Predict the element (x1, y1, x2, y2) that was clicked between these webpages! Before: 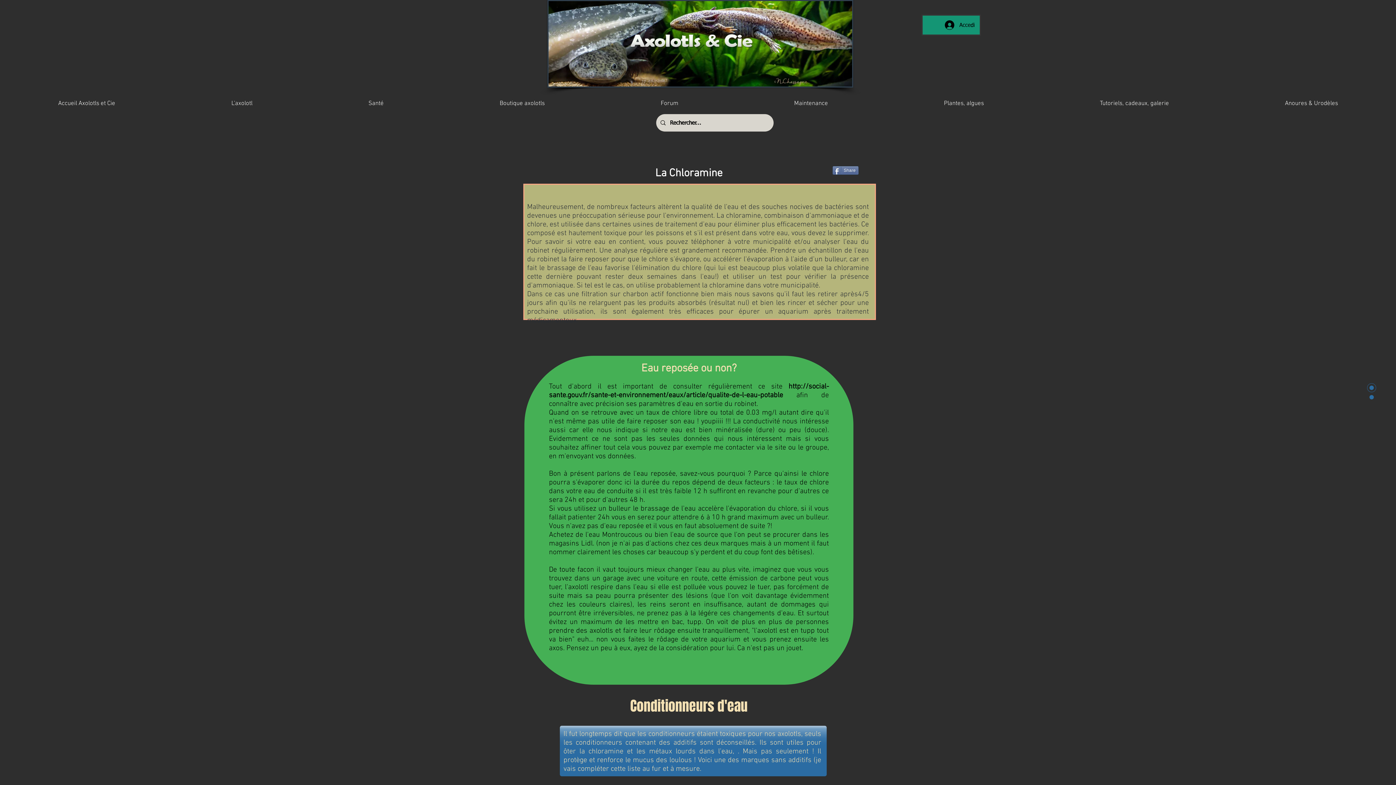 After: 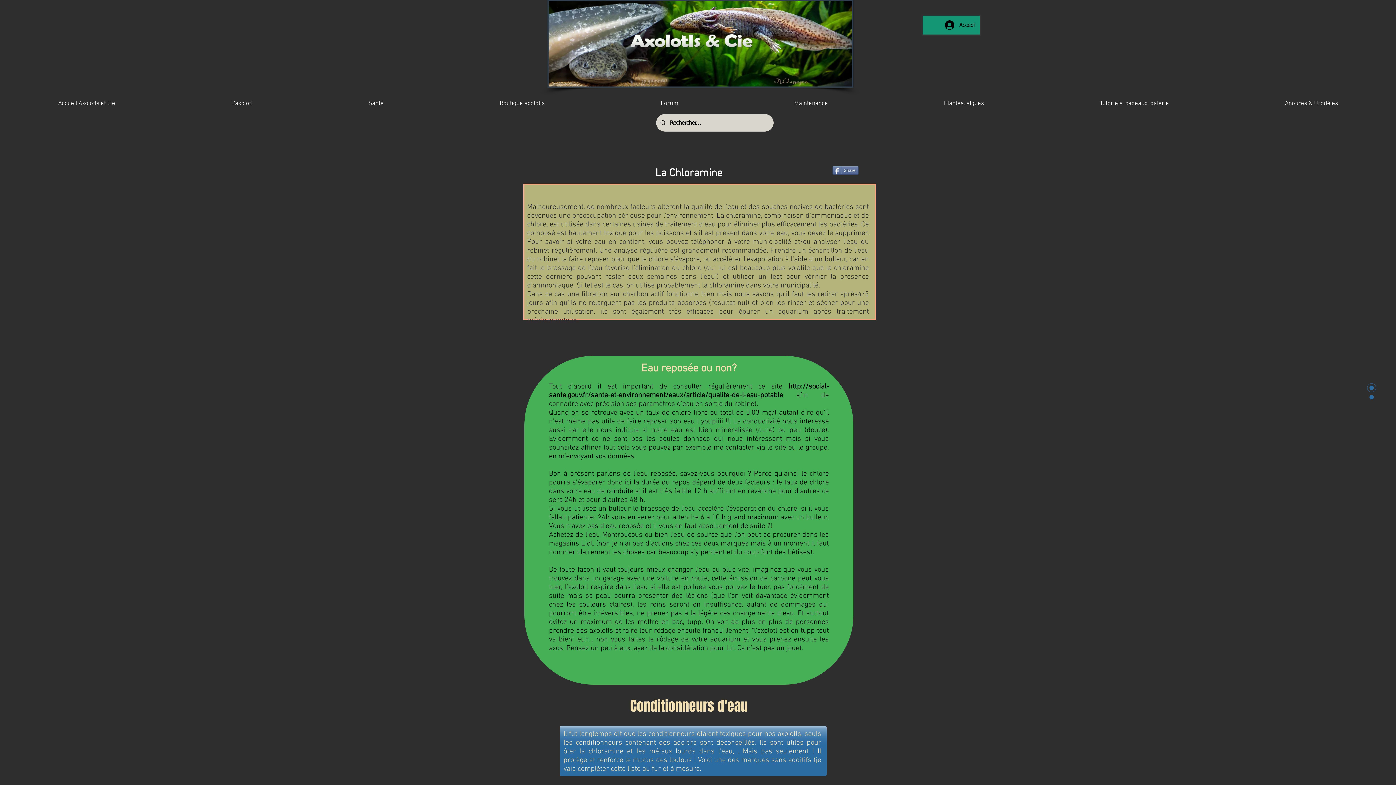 Action: bbox: (1367, 392, 1376, 402)